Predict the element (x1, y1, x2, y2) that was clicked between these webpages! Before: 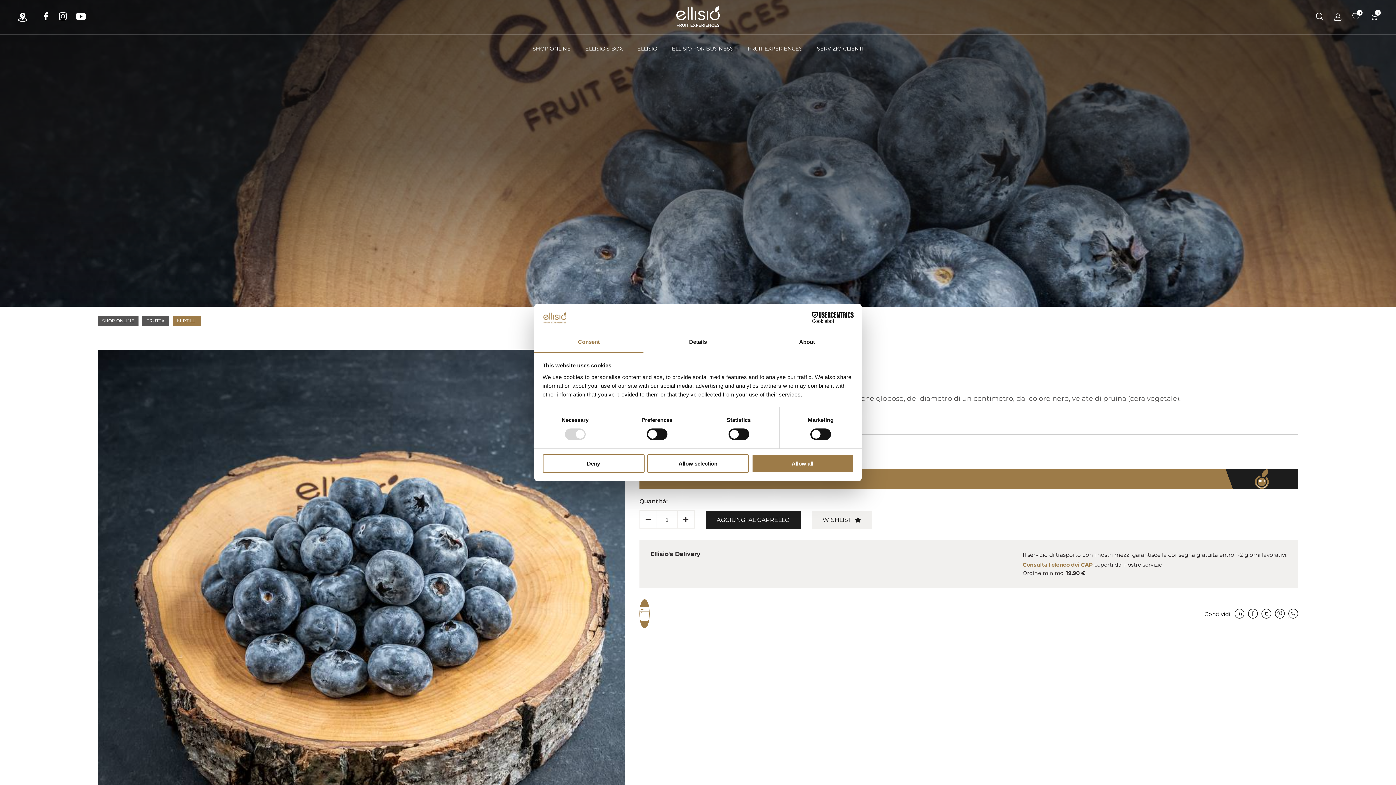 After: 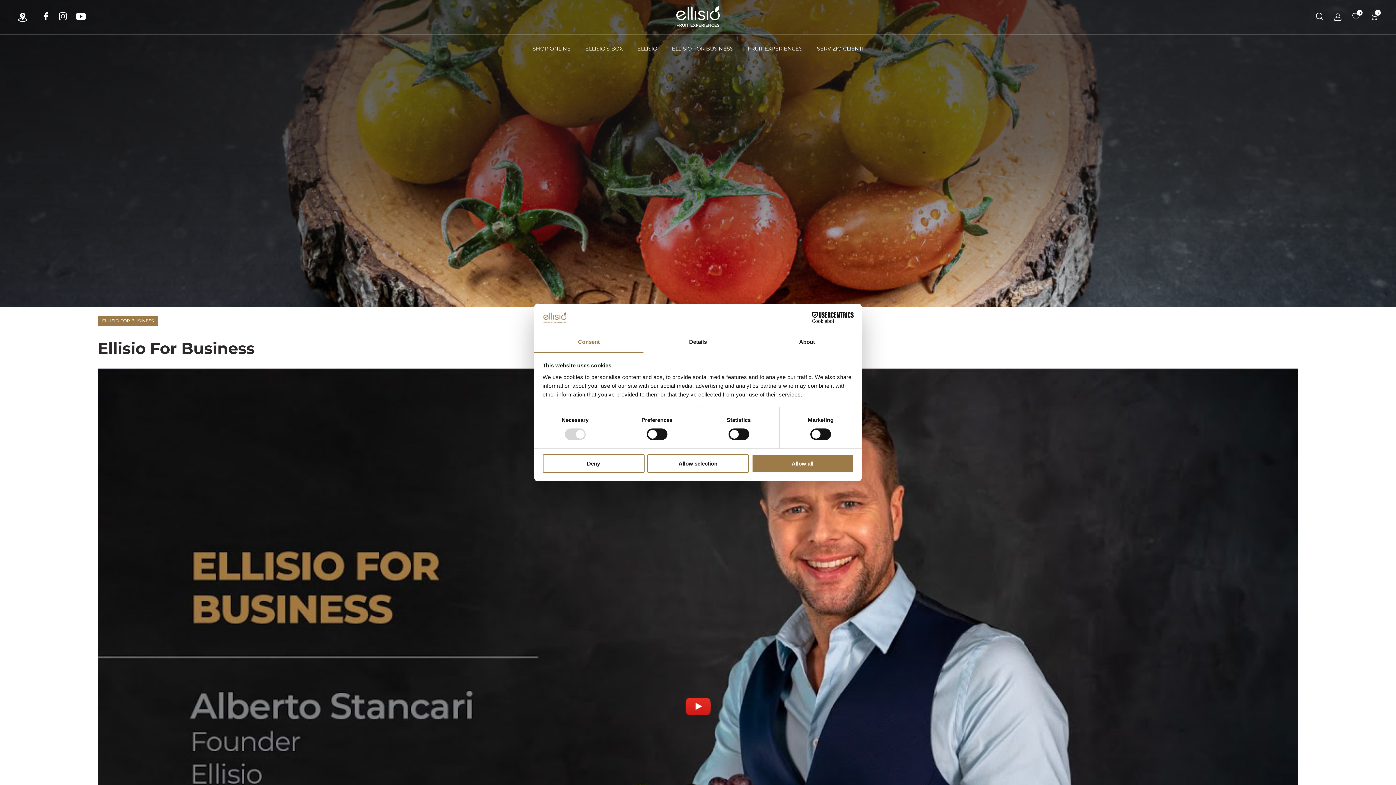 Action: bbox: (668, 34, 737, 62) label: ELLISIO FOR BUSINESS